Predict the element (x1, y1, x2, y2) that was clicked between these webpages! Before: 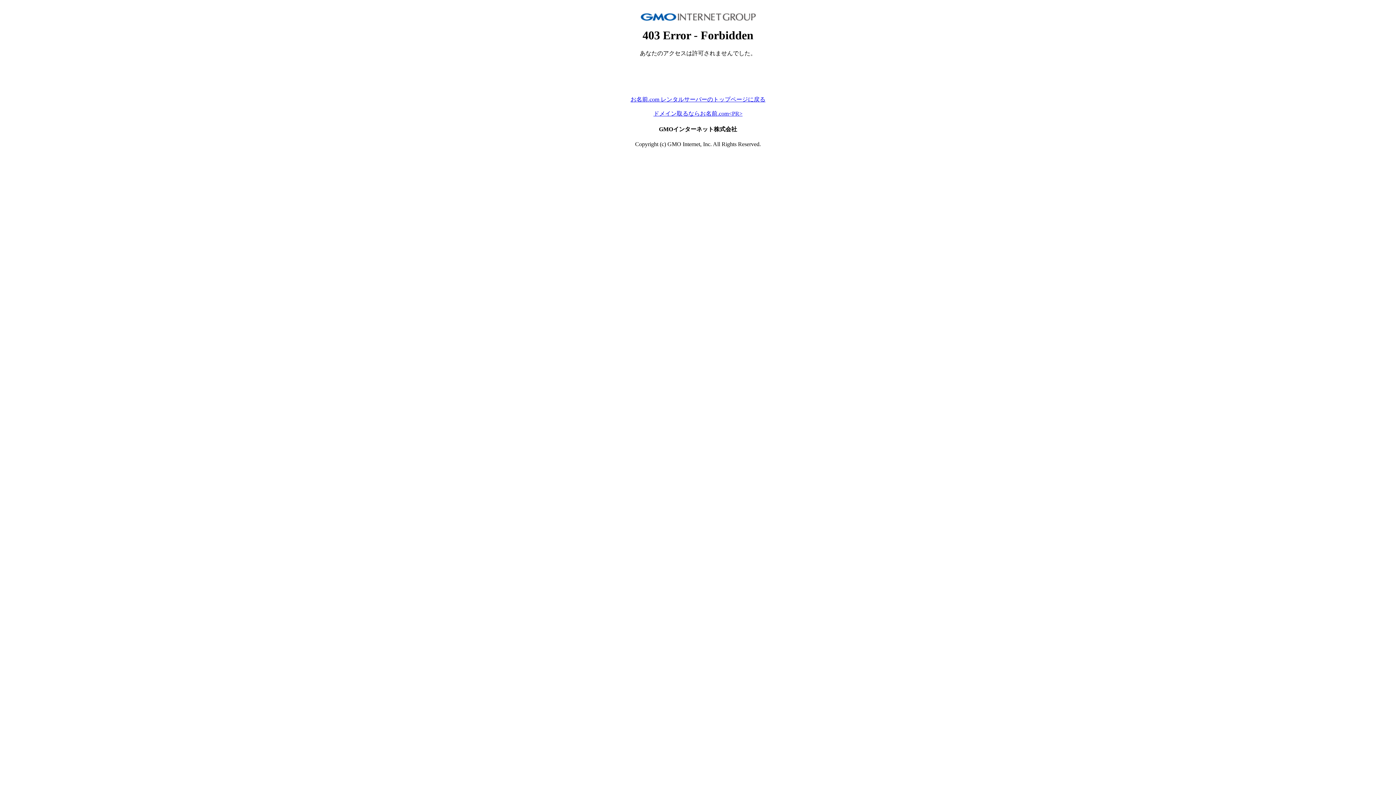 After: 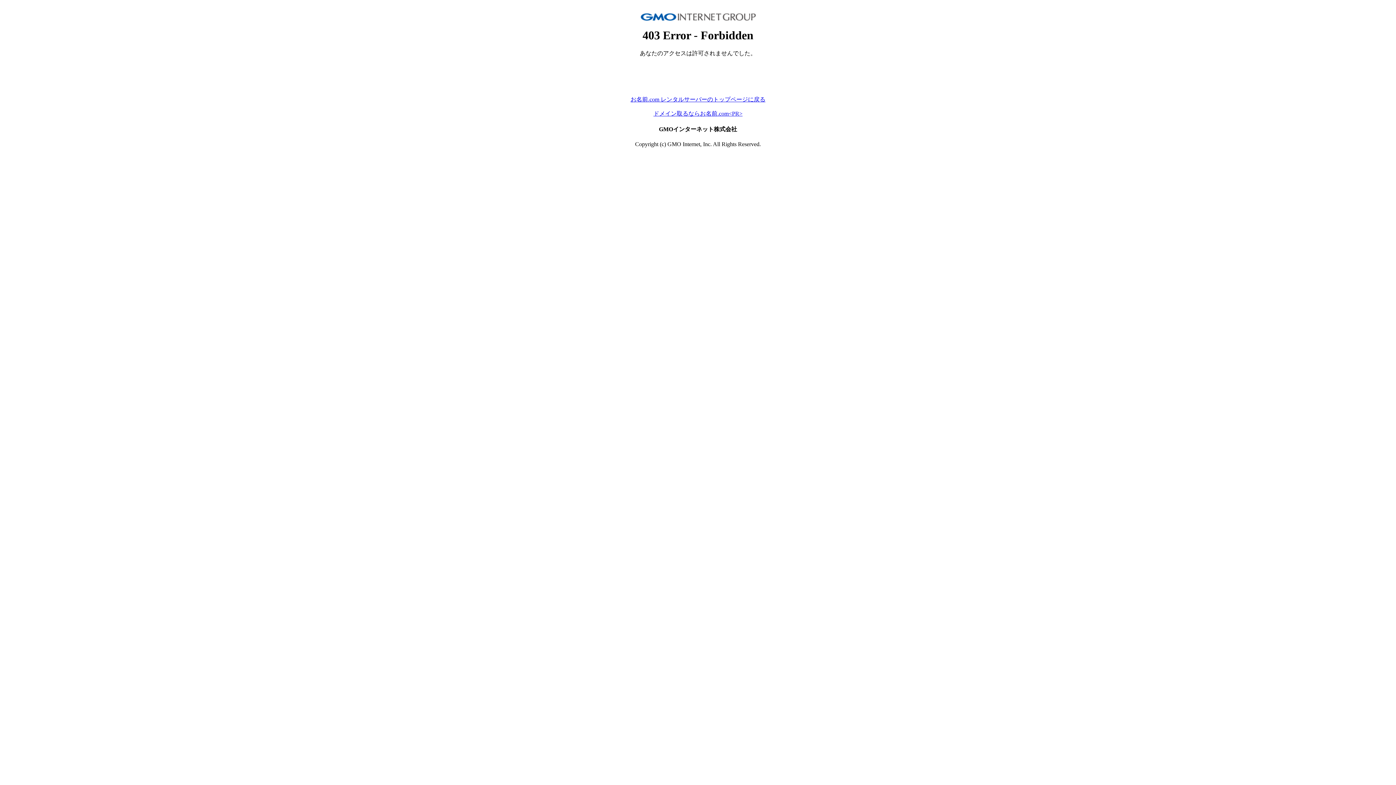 Action: label: ドメイン取るならお名前.com<PR> bbox: (653, 110, 742, 116)